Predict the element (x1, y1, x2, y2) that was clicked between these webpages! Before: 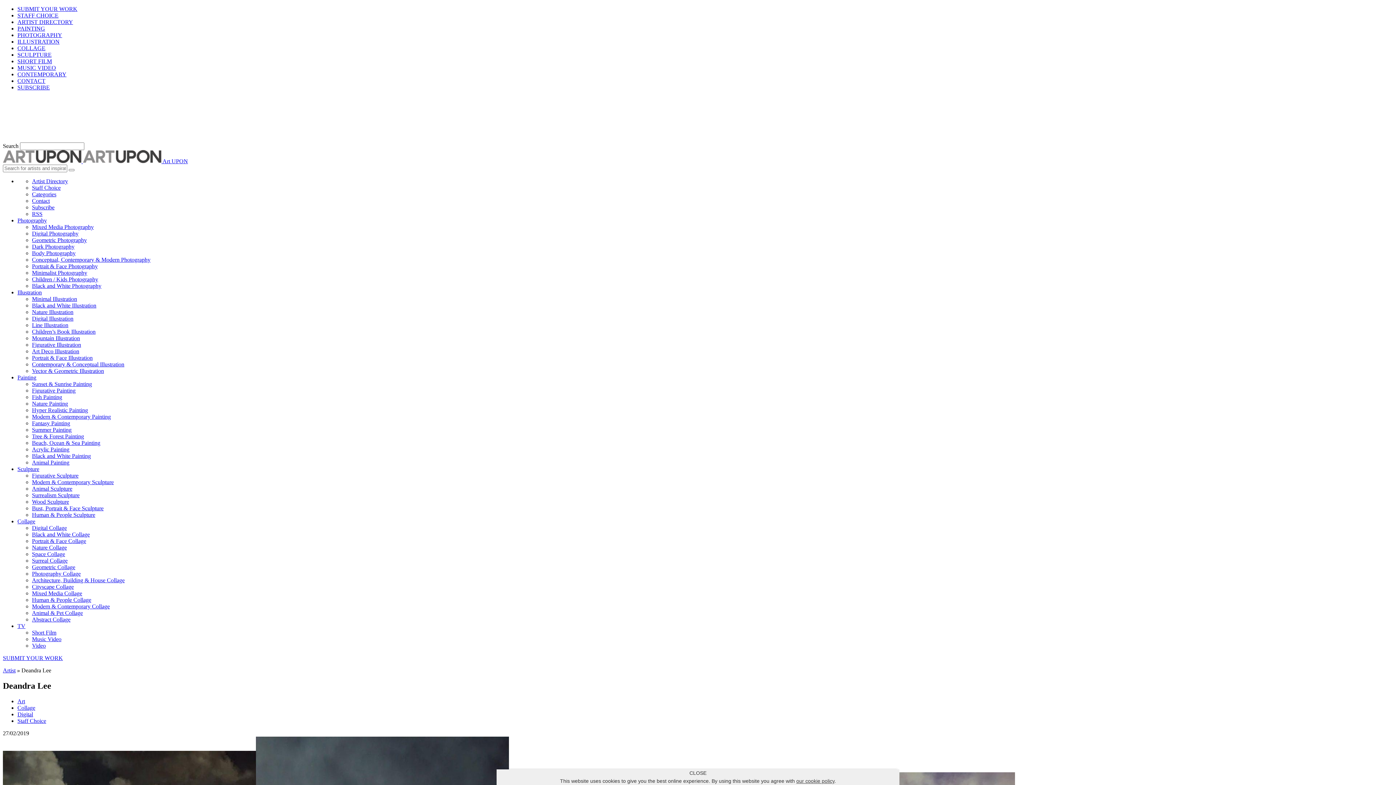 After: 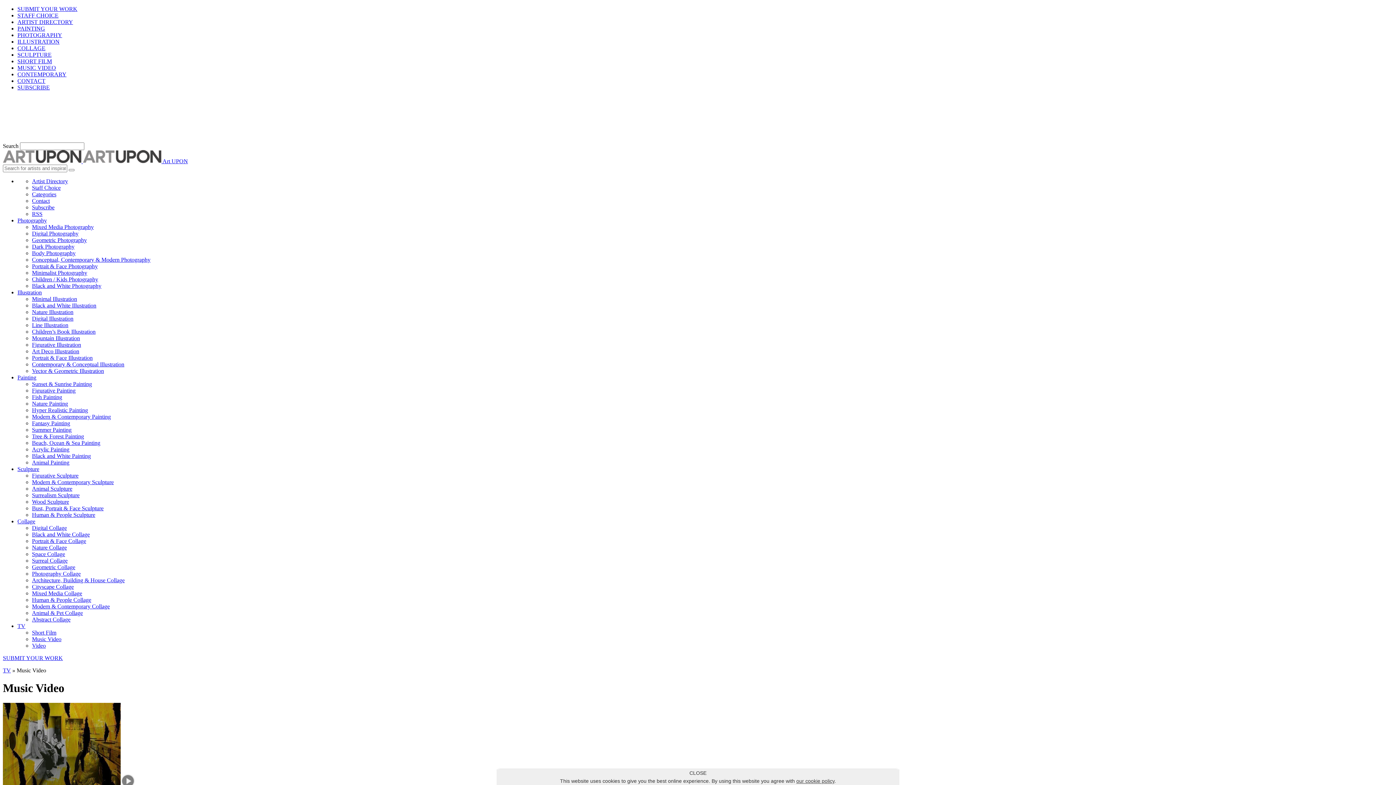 Action: label: Music Video bbox: (32, 636, 61, 642)